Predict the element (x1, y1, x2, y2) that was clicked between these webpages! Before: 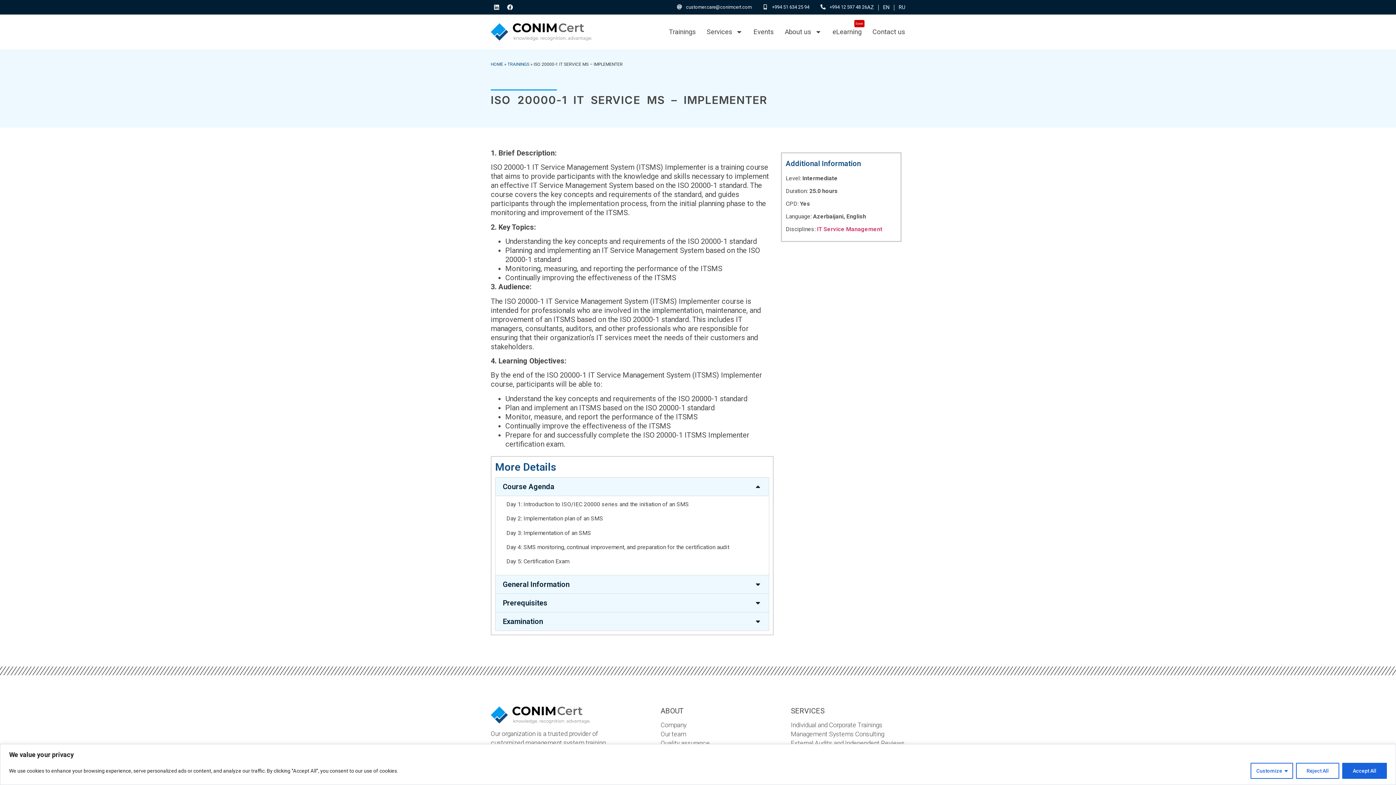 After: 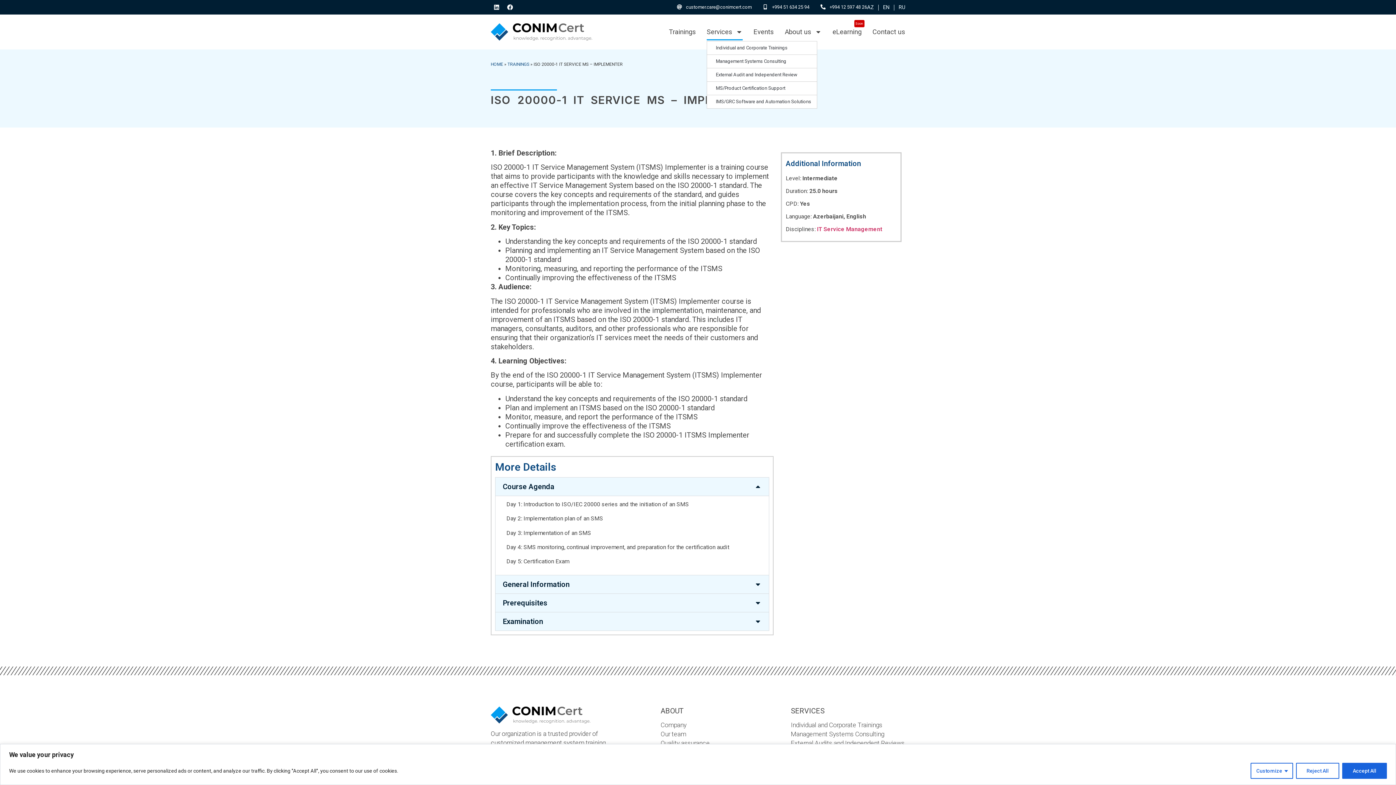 Action: label: Services bbox: (706, 23, 742, 40)